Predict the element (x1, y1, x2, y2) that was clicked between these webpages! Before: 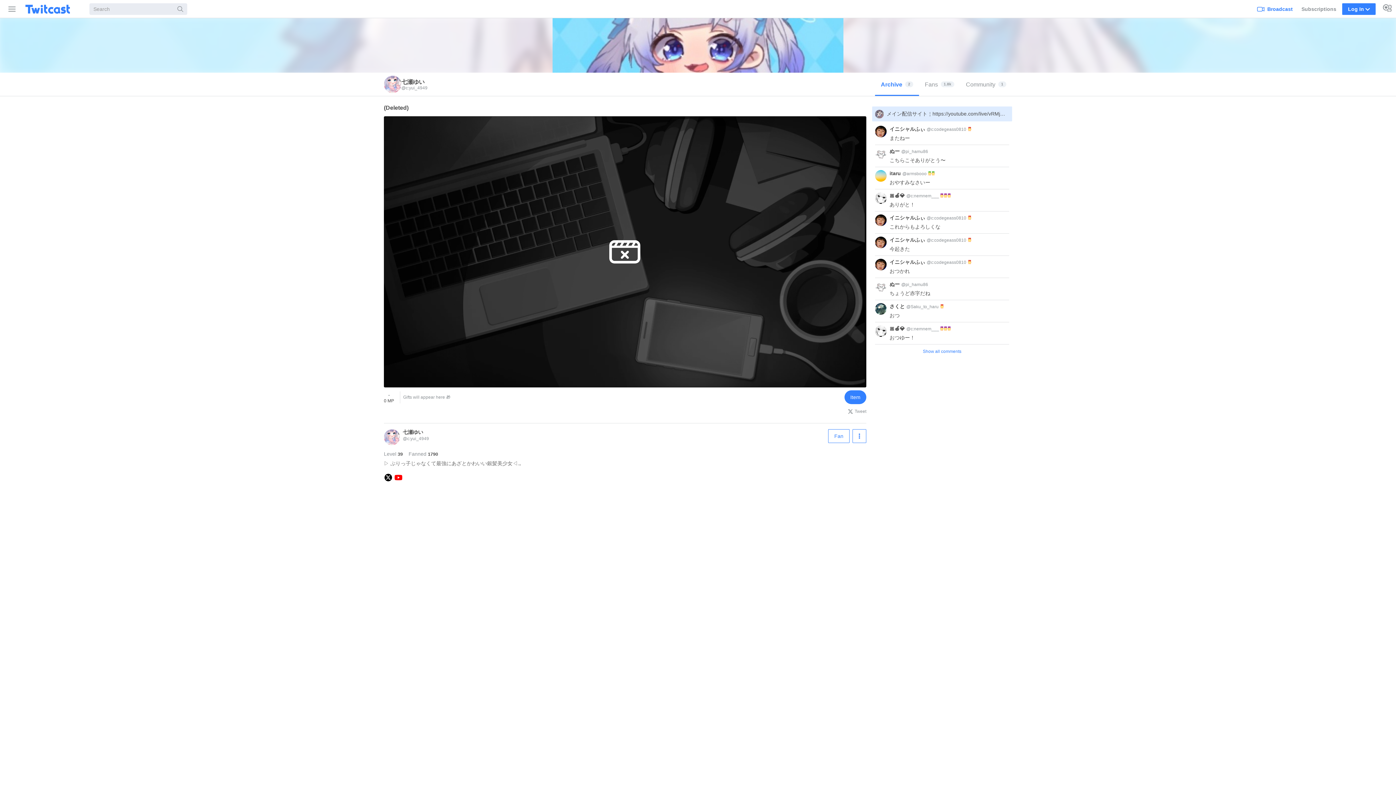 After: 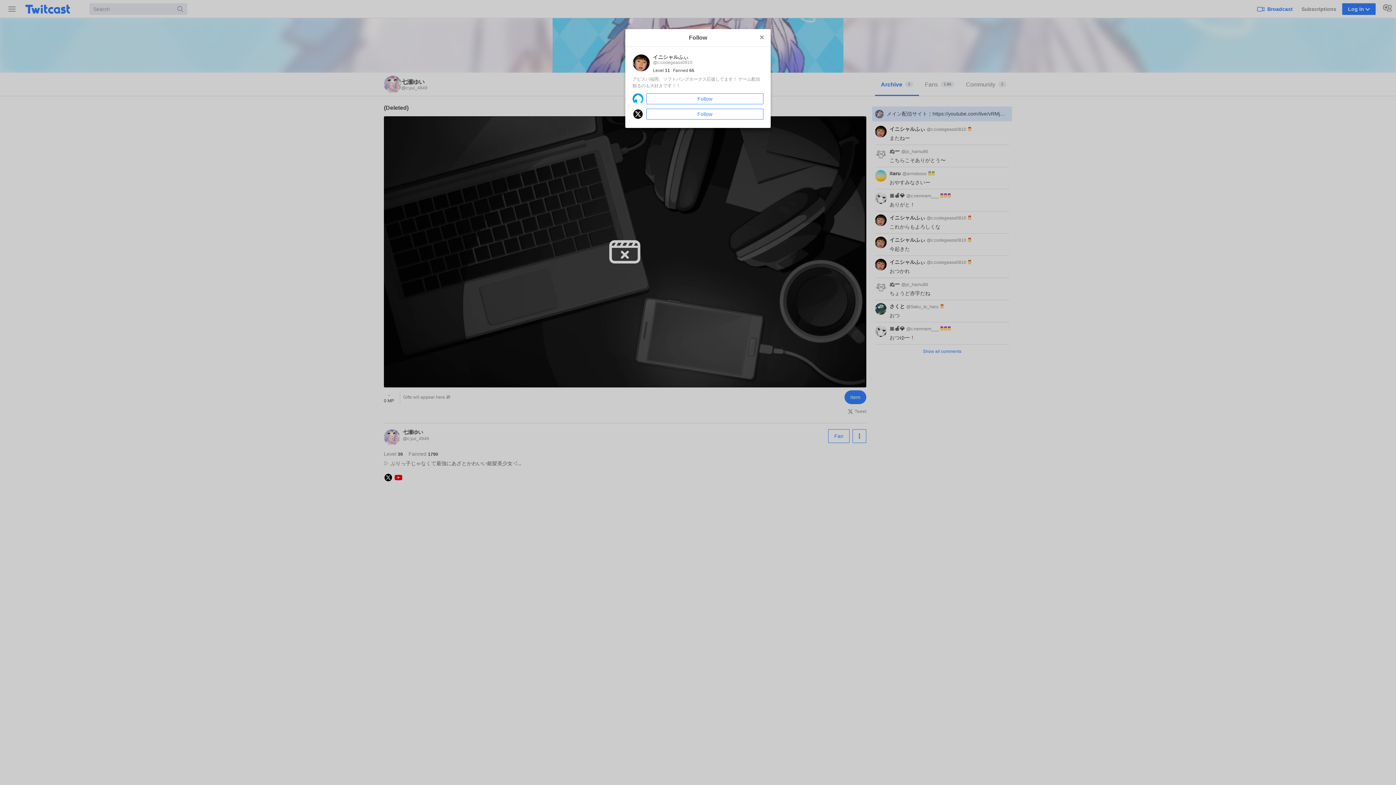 Action: bbox: (875, 254, 886, 271)